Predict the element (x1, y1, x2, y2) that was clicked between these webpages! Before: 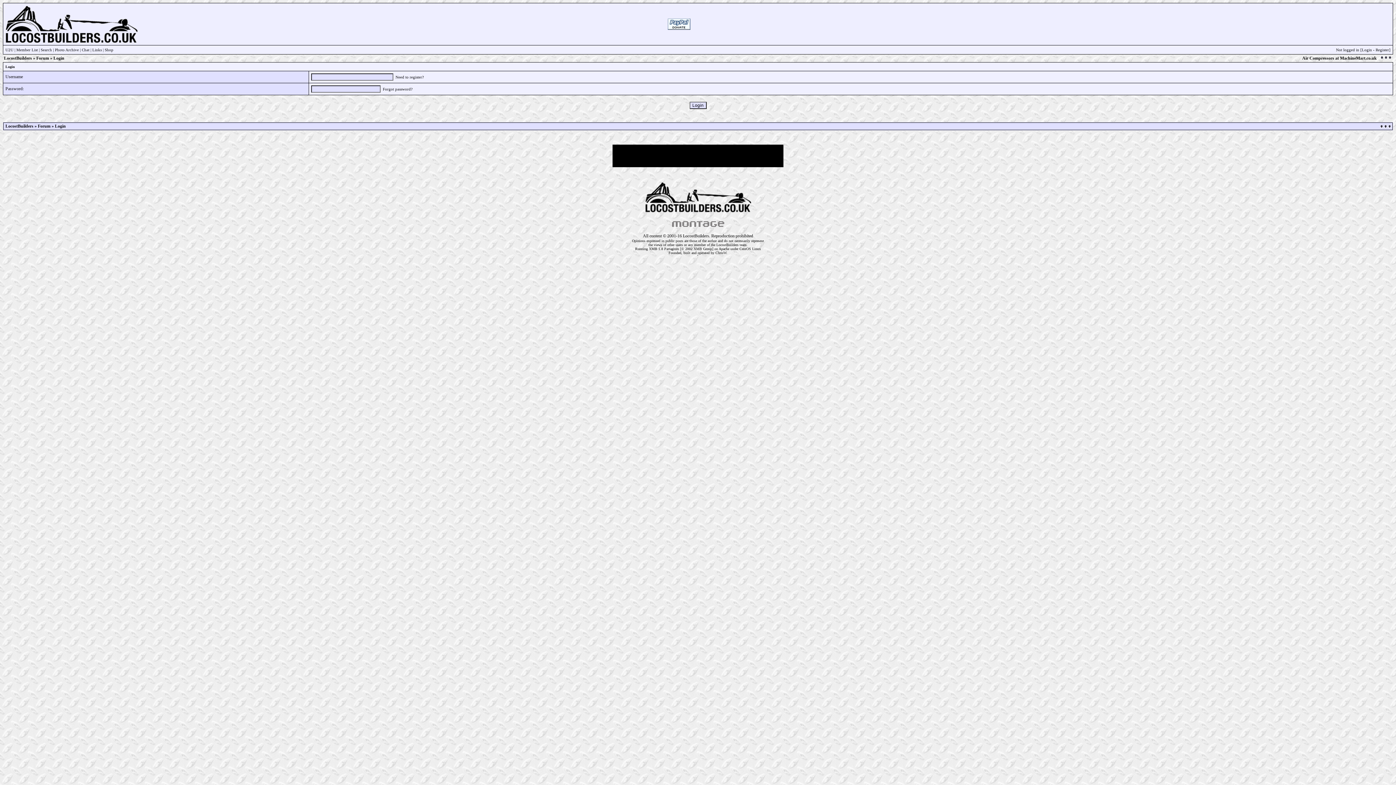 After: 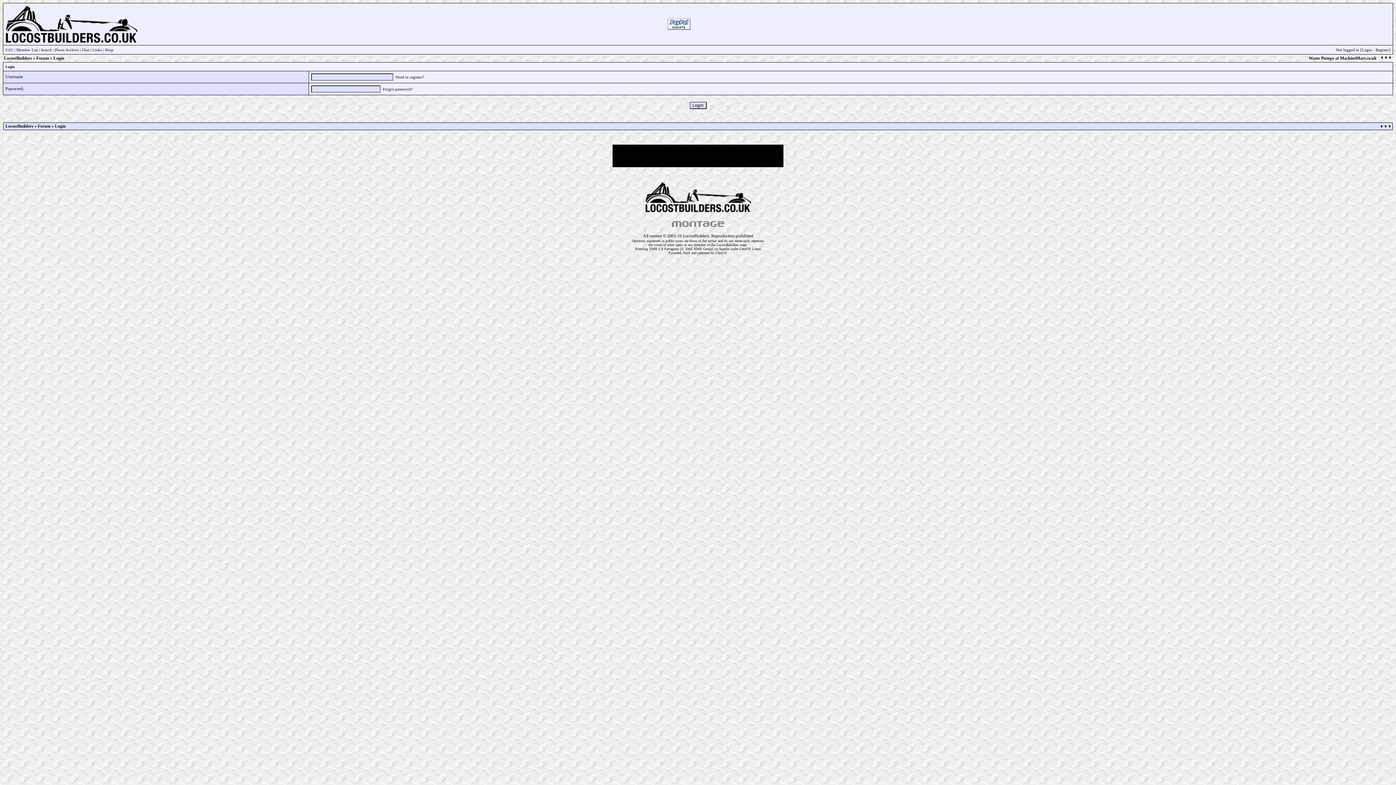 Action: label: Login bbox: (1362, 47, 1372, 52)